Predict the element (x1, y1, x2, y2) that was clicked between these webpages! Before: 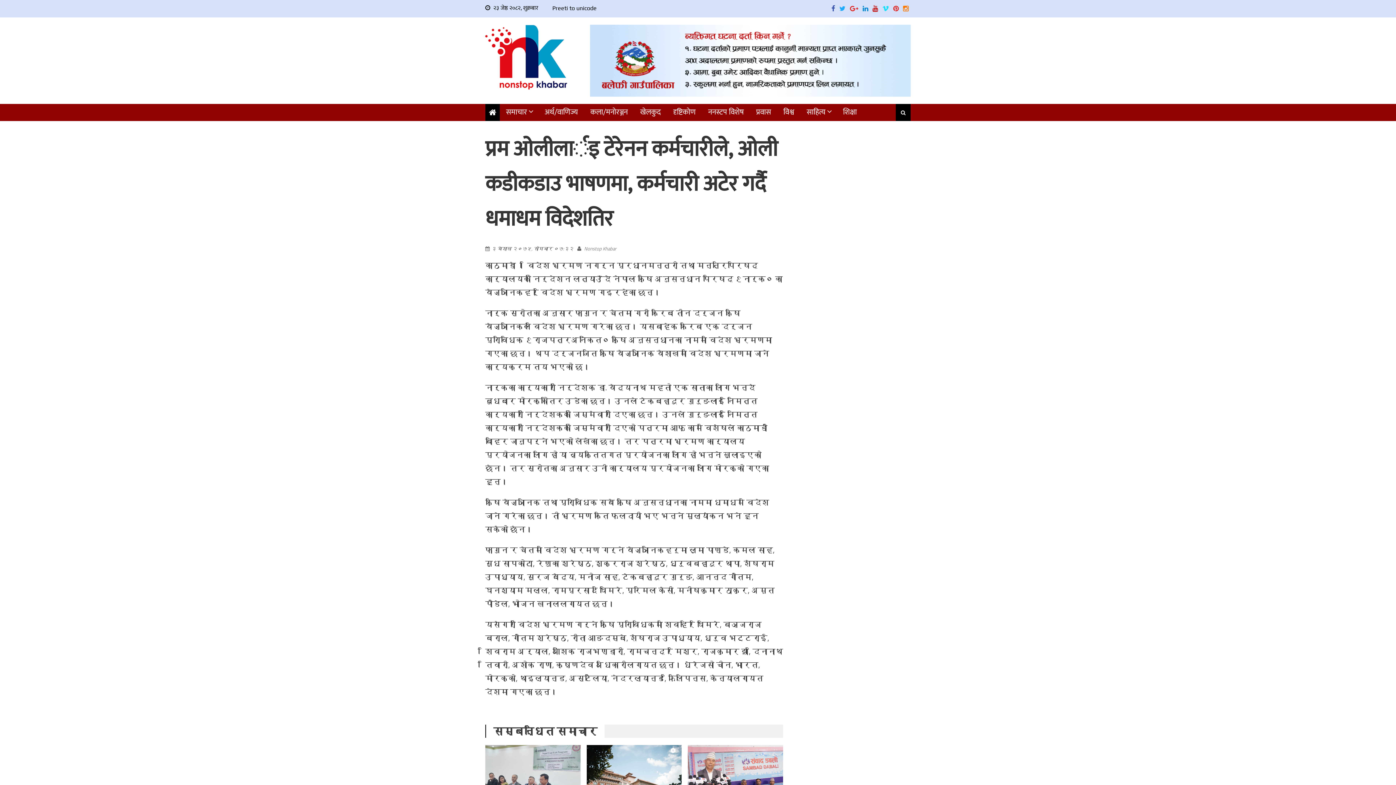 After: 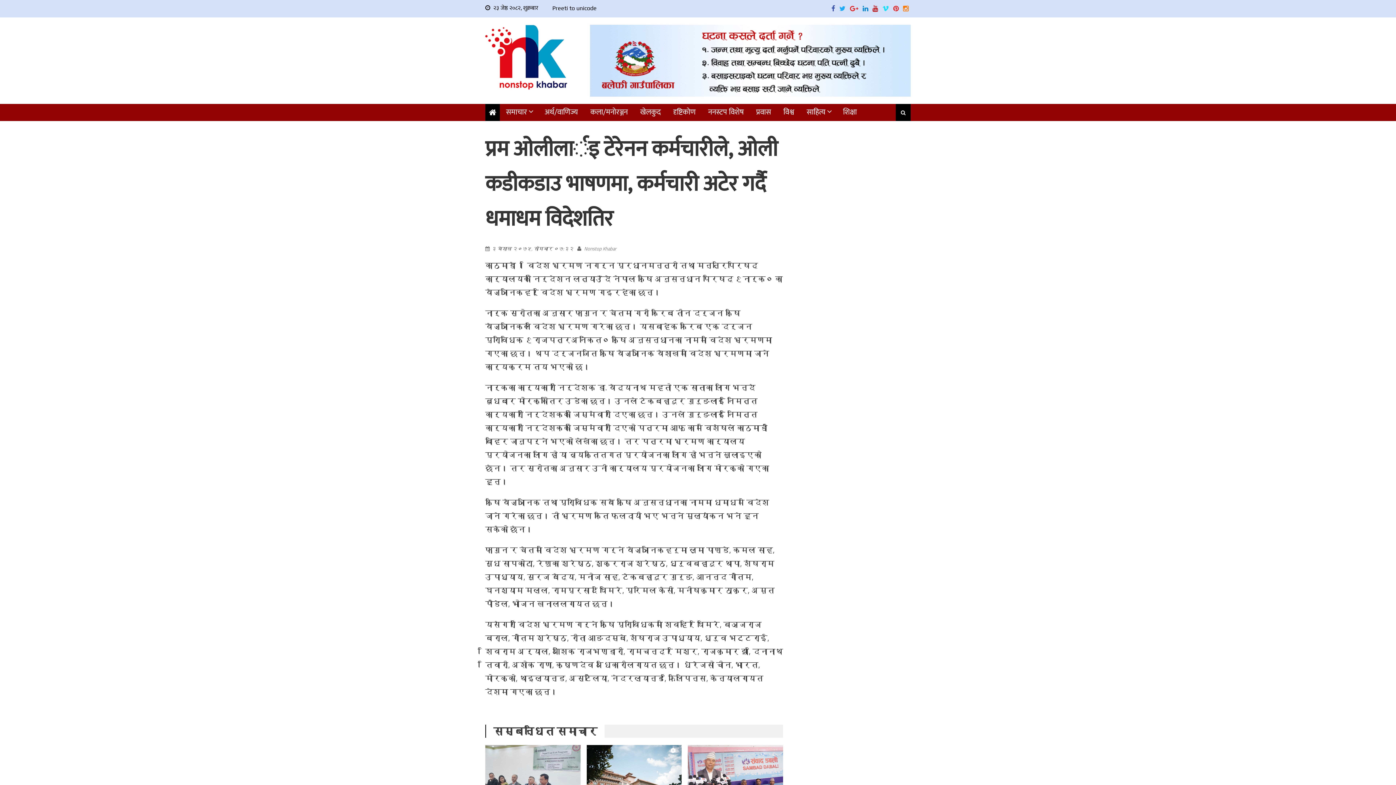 Action: bbox: (831, 3, 835, 13)